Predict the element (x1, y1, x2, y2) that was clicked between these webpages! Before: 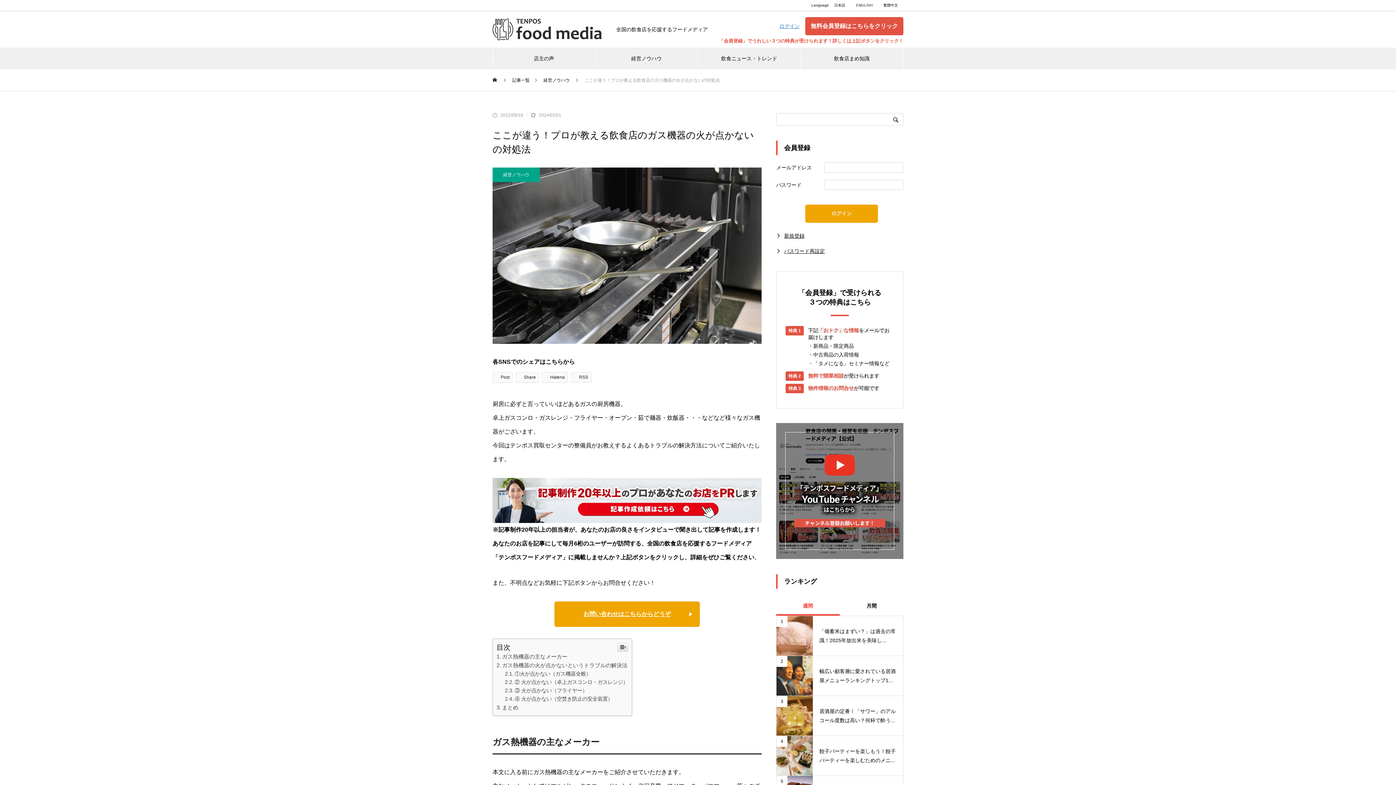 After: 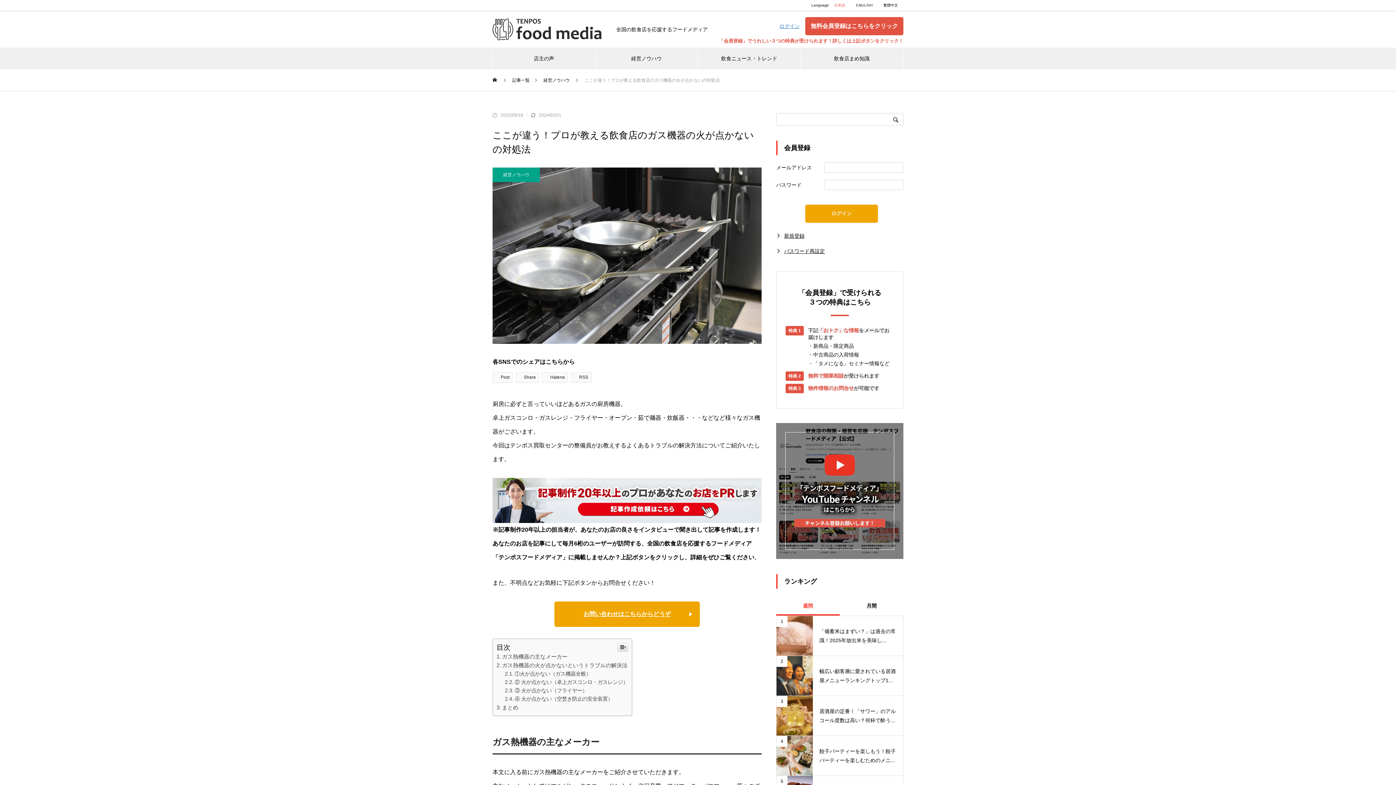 Action: bbox: (829, 0, 850, 10) label: 日本語